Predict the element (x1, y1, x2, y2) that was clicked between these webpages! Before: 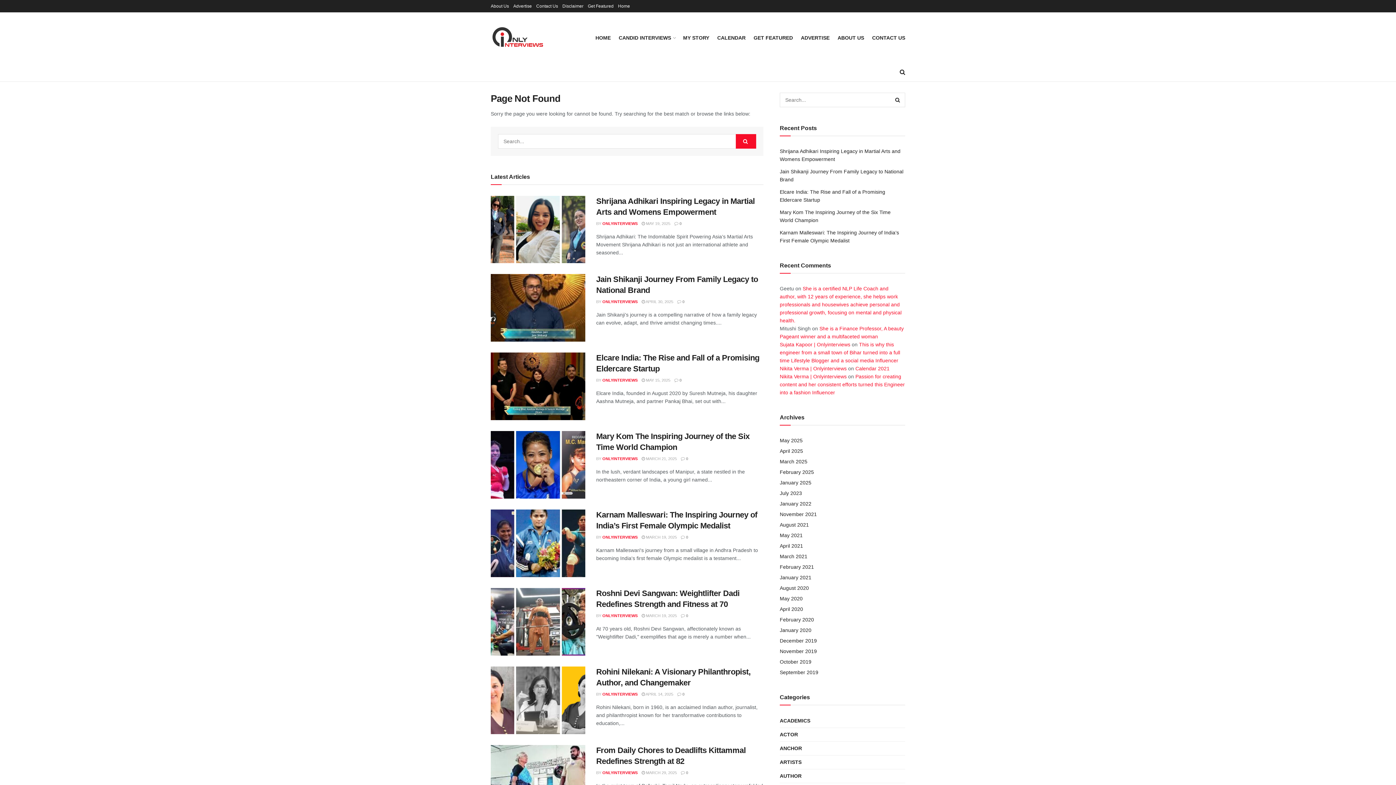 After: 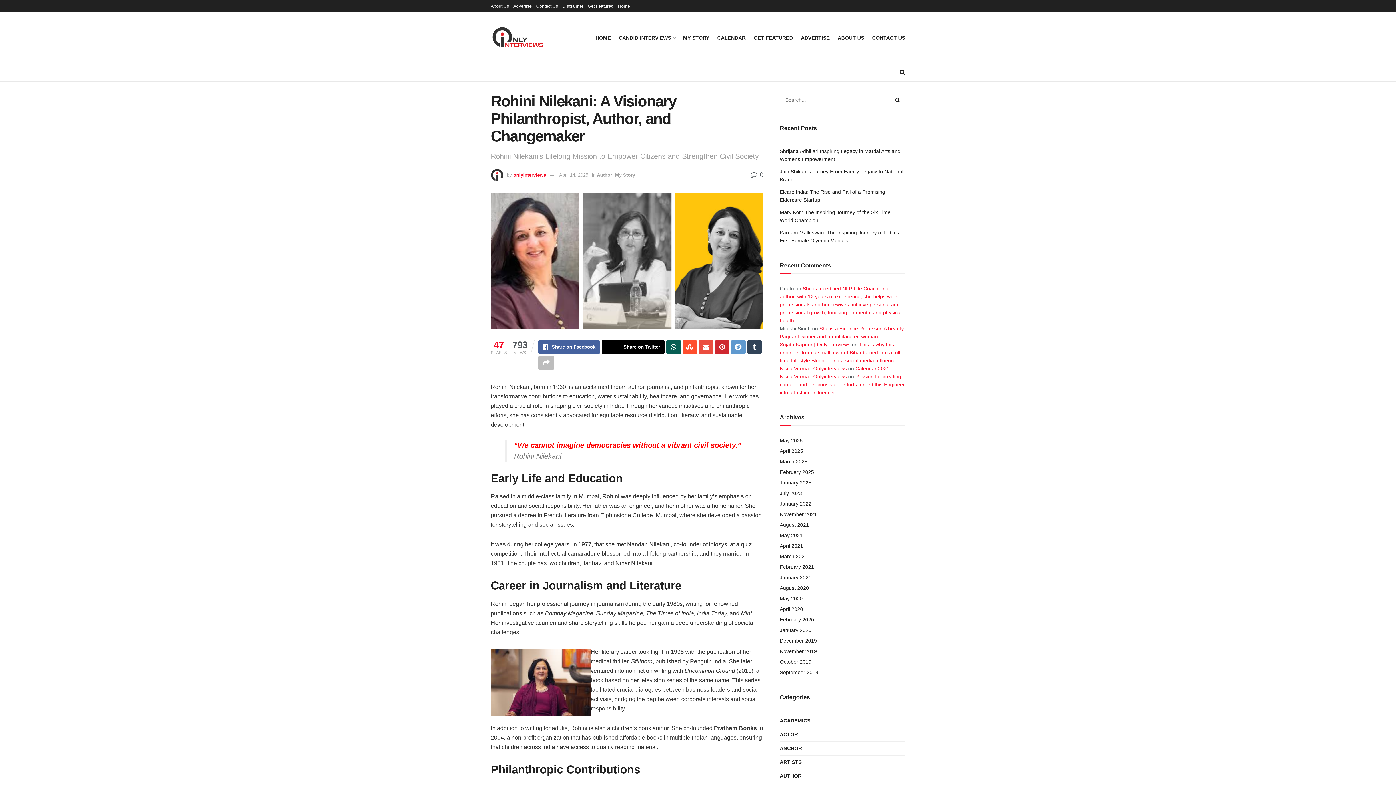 Action: bbox: (490, 666, 585, 734) label: Read article: Rohini Nilekani: A Visionary Philanthropist, Author, and Changemaker